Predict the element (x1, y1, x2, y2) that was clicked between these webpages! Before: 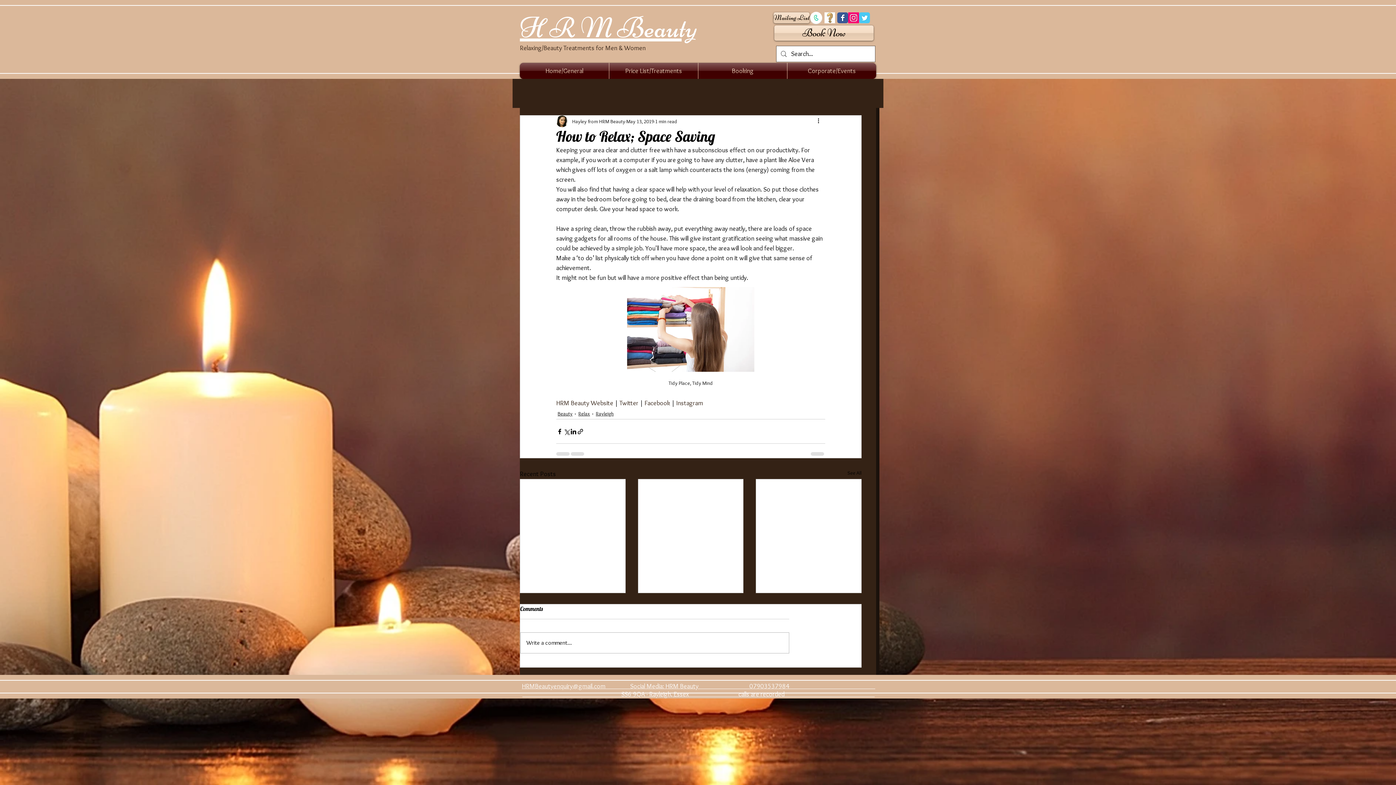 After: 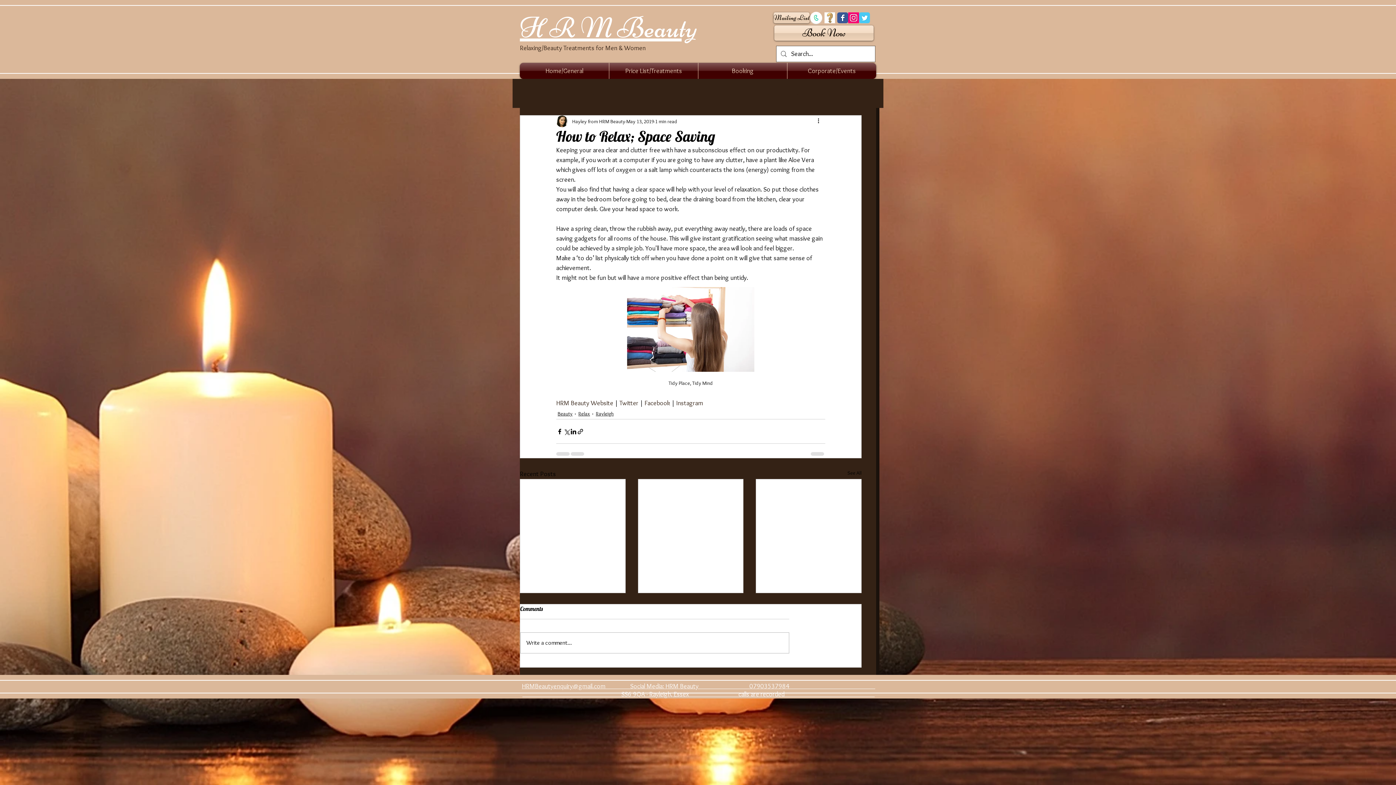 Action: bbox: (676, 399, 703, 407) label: Instagram